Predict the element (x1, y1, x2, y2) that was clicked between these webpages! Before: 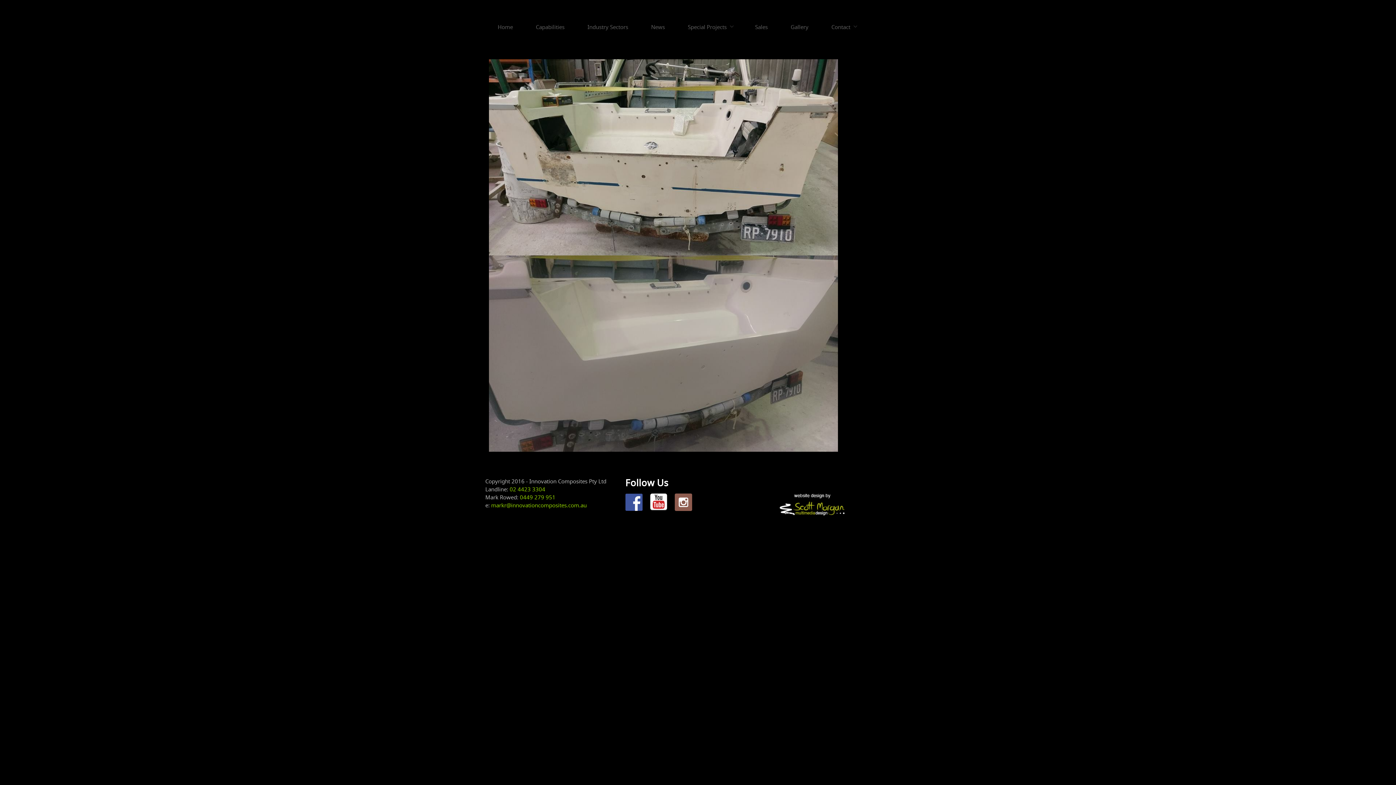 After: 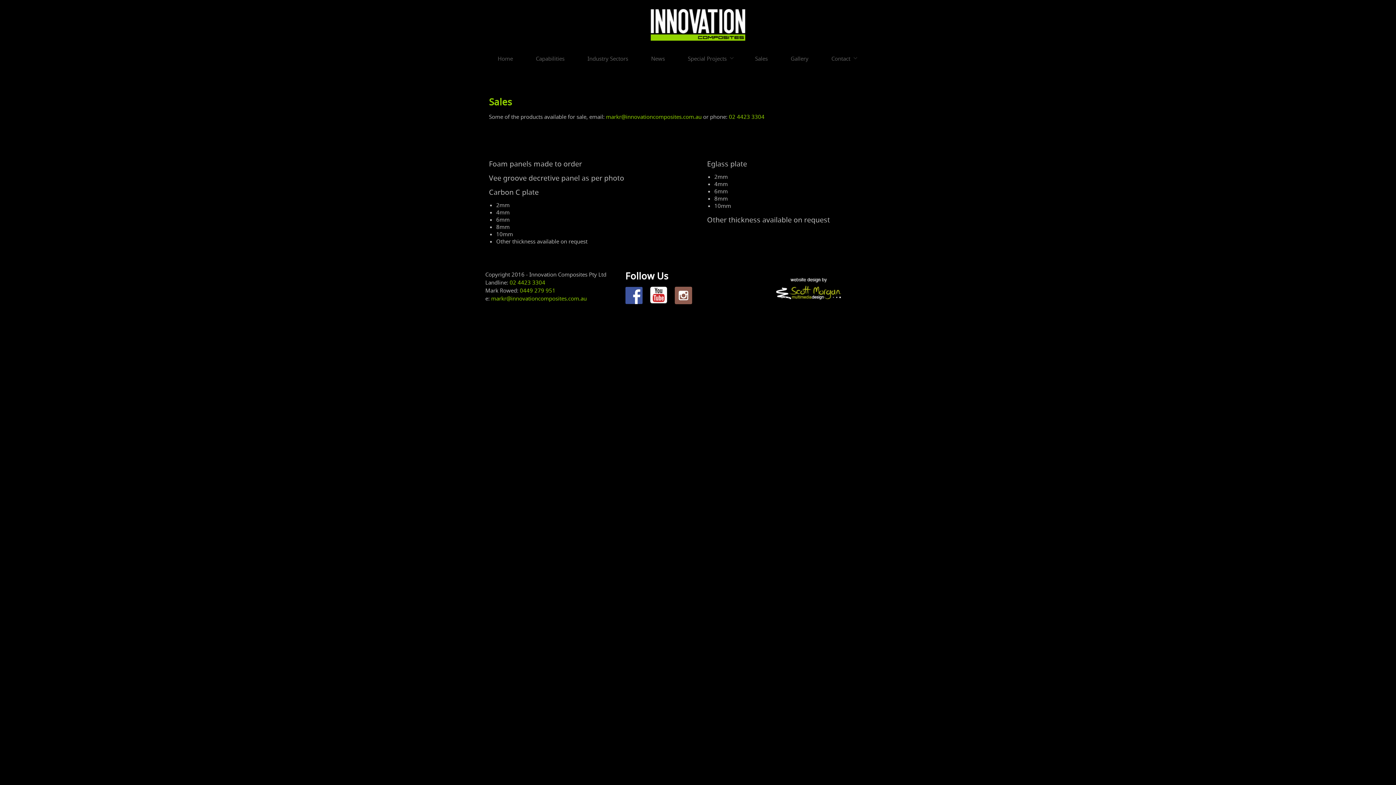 Action: bbox: (747, 18, 776, 34) label: Sales